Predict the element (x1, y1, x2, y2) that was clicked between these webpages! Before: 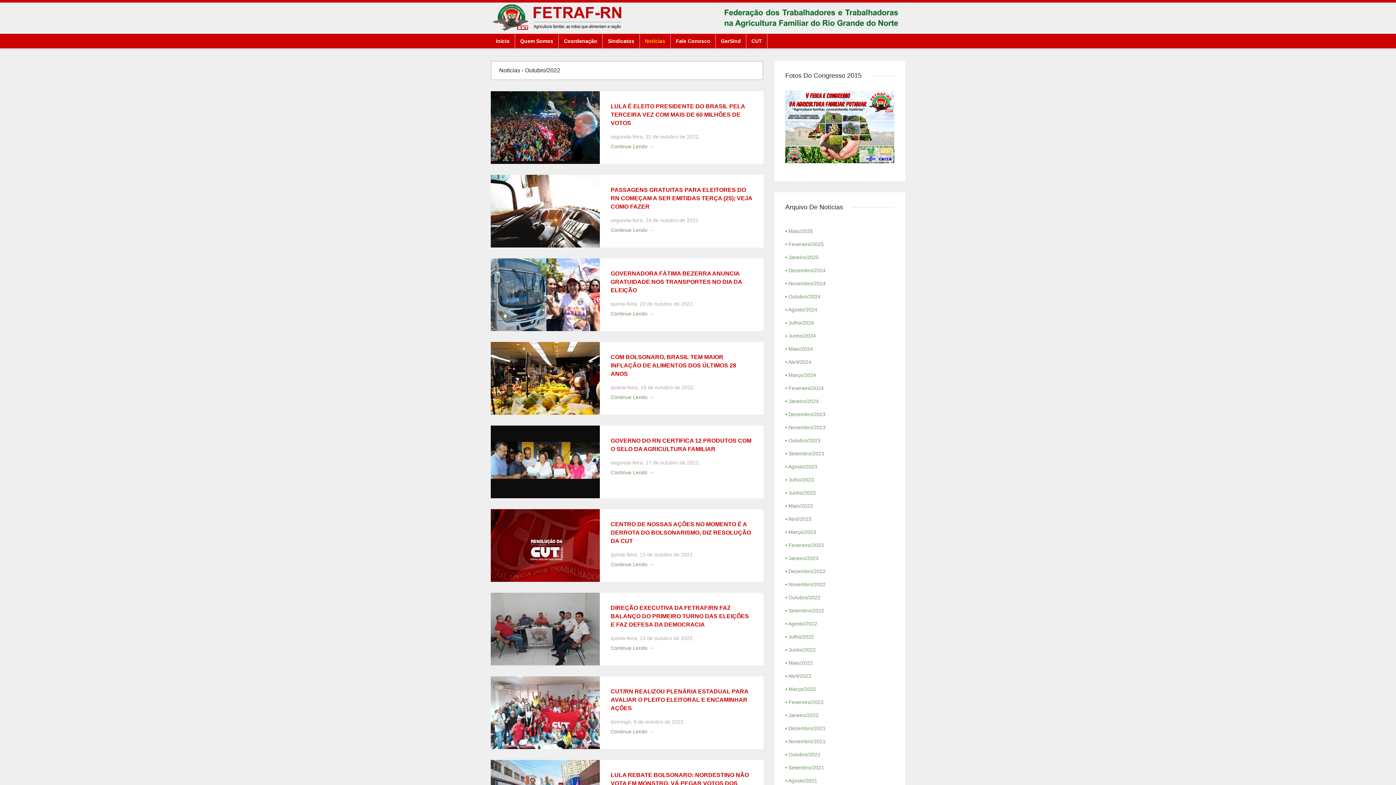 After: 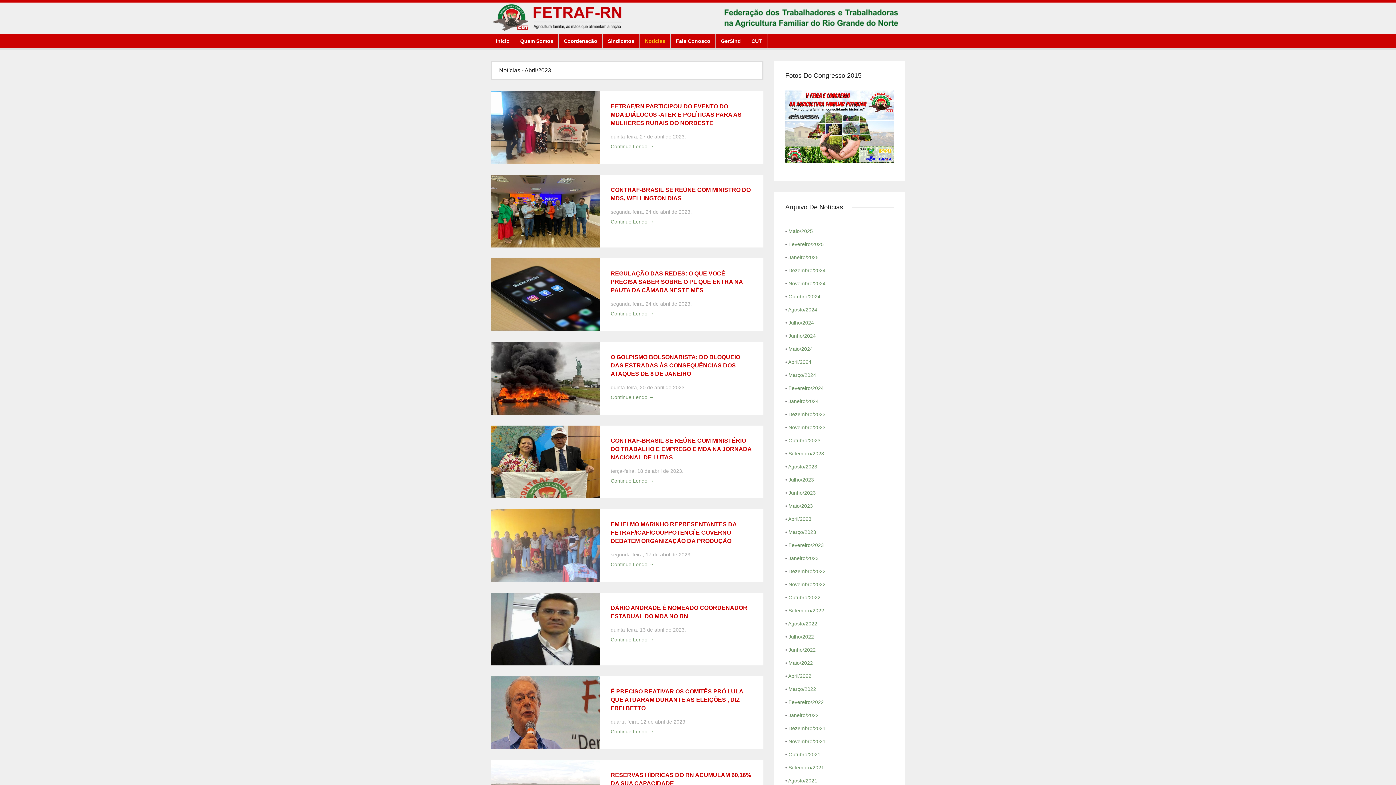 Action: label: Abril/2023 bbox: (788, 516, 811, 522)